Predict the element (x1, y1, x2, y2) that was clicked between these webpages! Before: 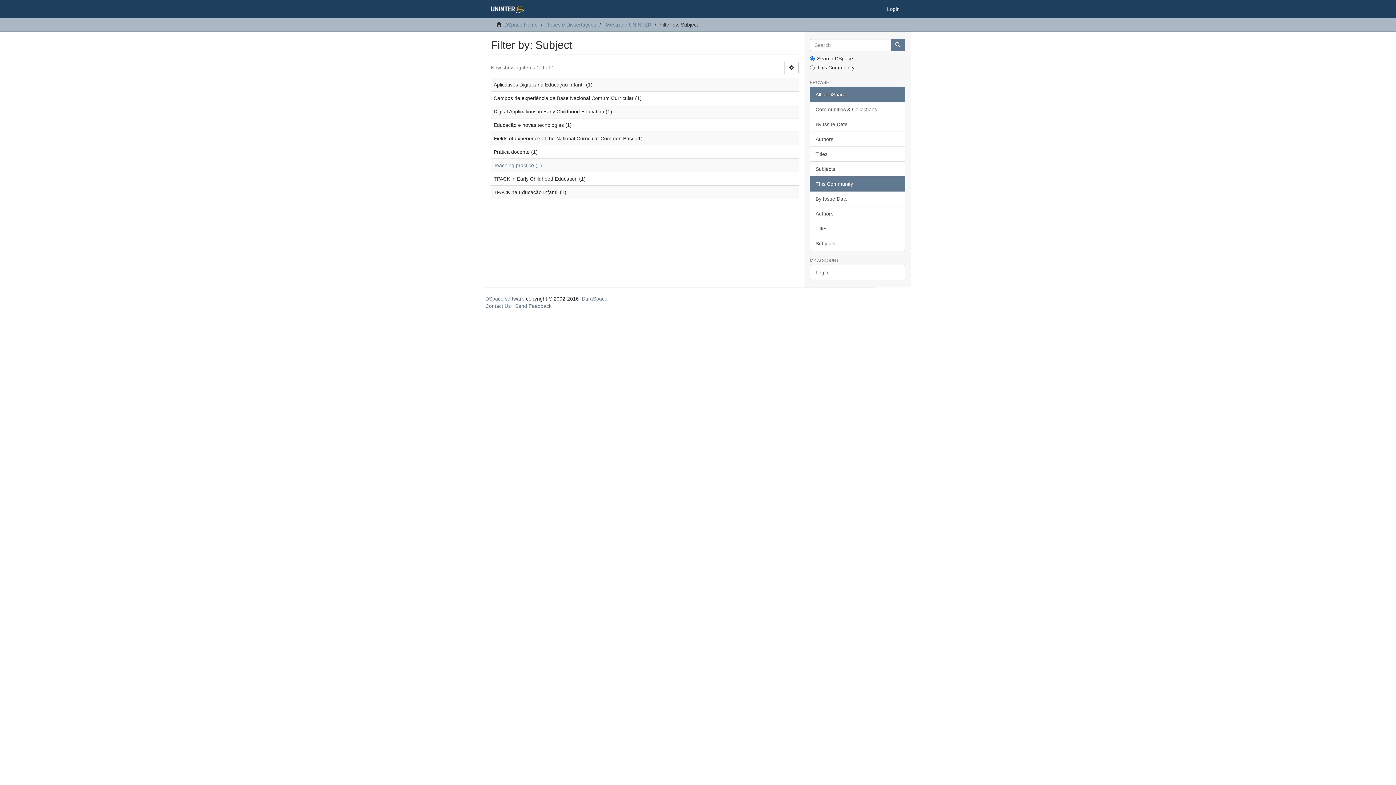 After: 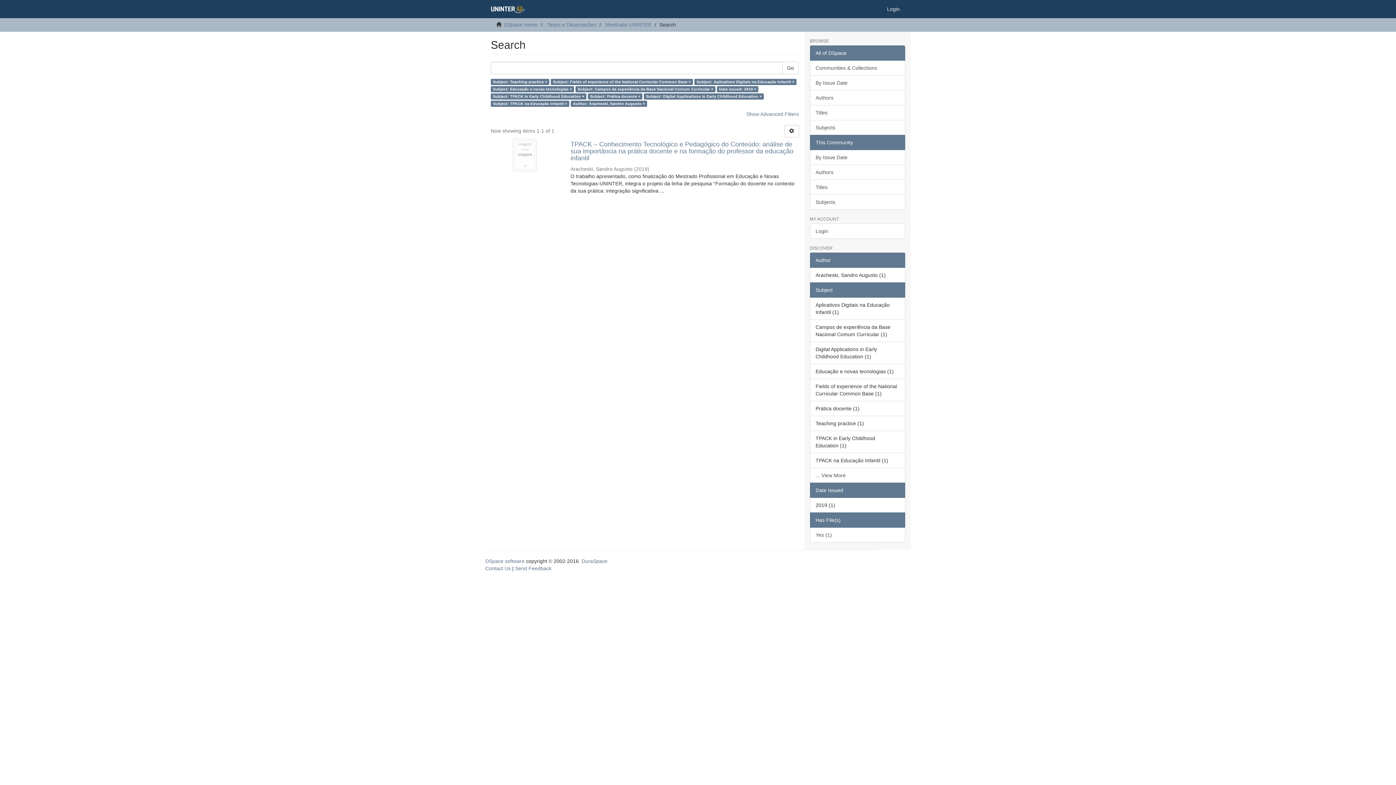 Action: bbox: (493, 162, 542, 168) label: Teaching practice (1)